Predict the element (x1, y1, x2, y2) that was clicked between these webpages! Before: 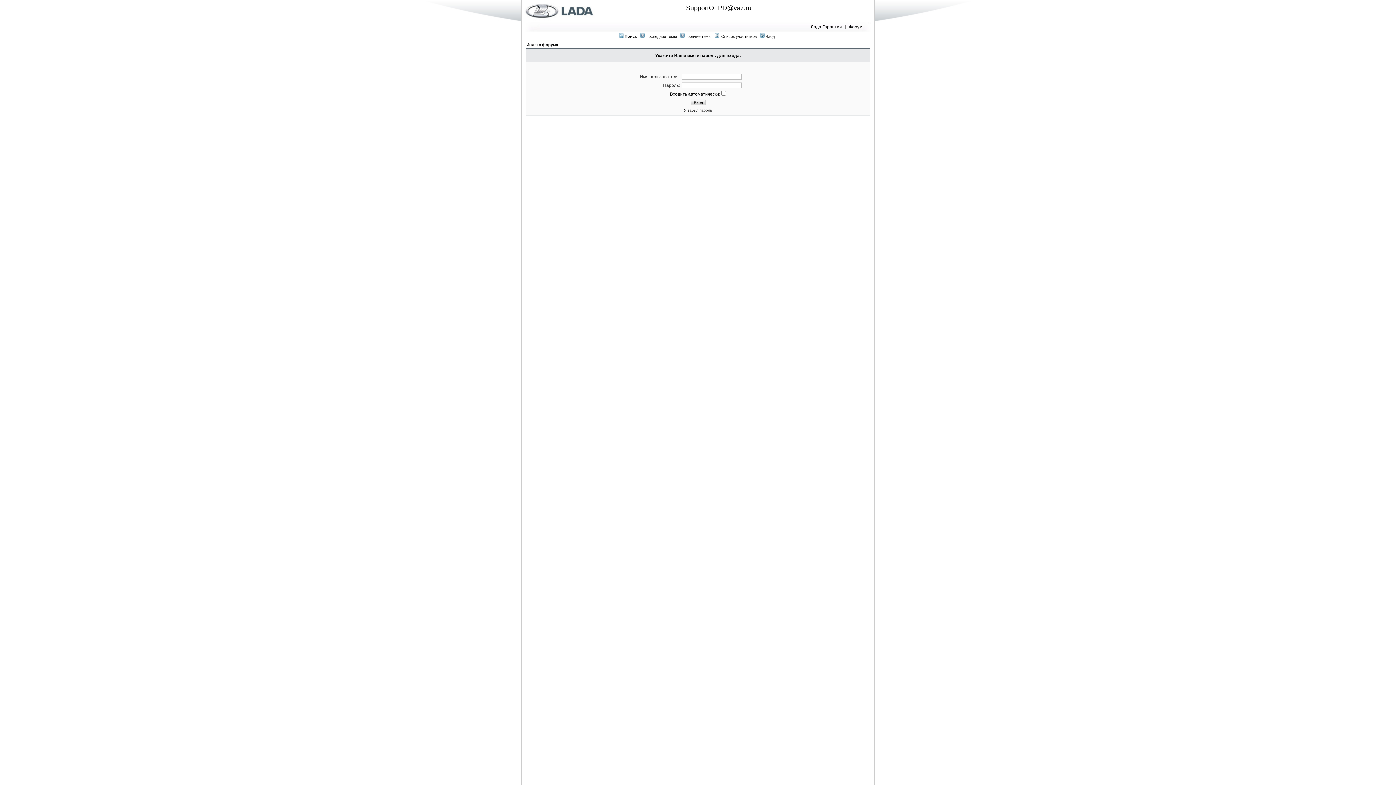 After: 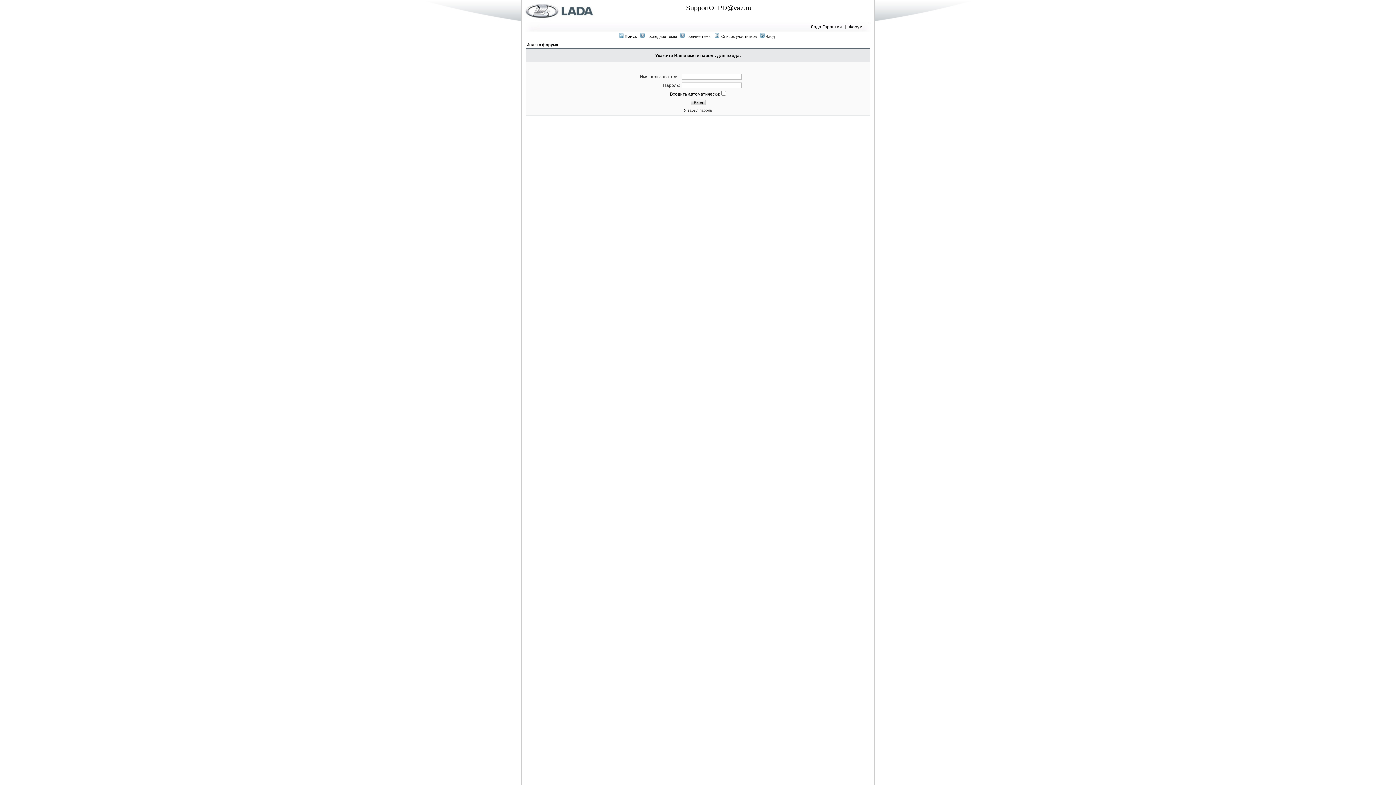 Action: label: Я забыл пароль bbox: (684, 108, 712, 112)